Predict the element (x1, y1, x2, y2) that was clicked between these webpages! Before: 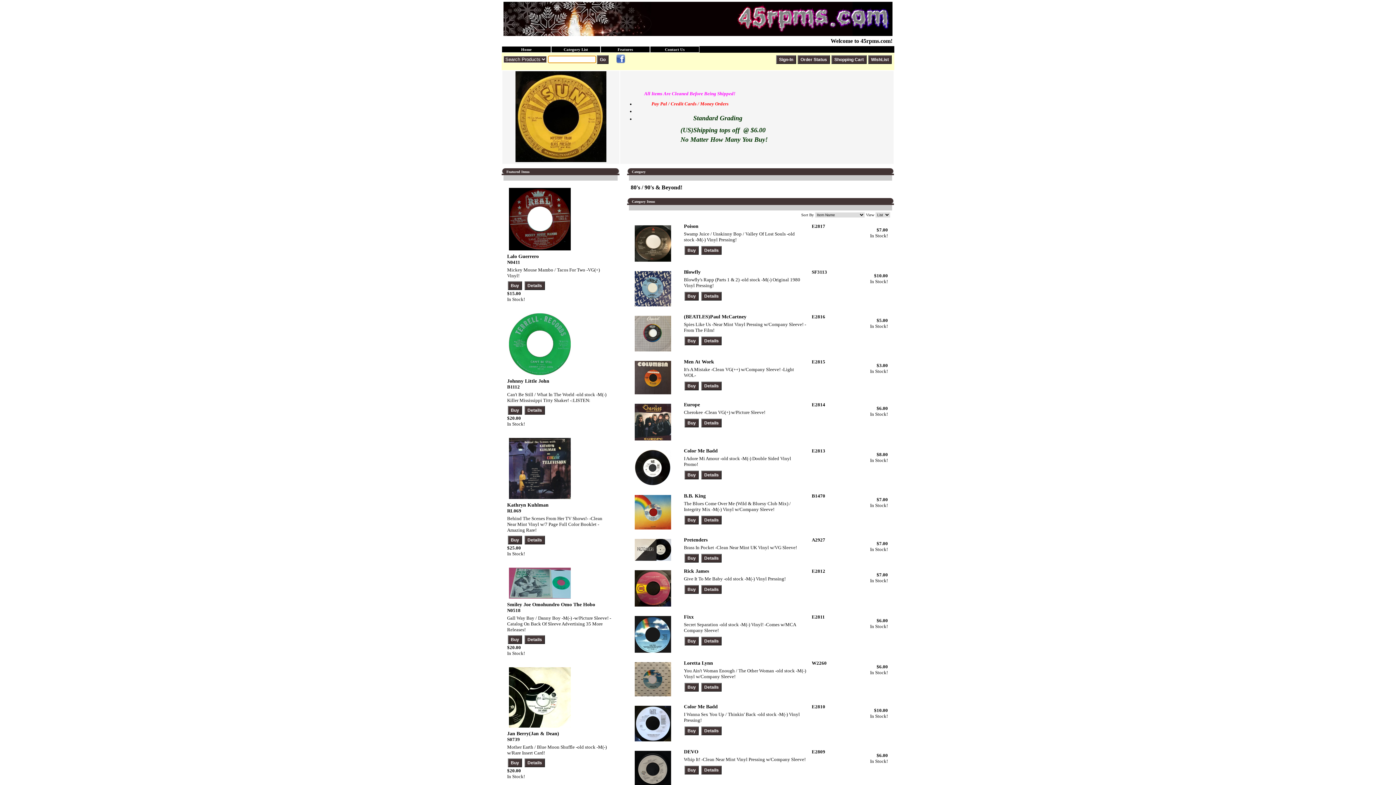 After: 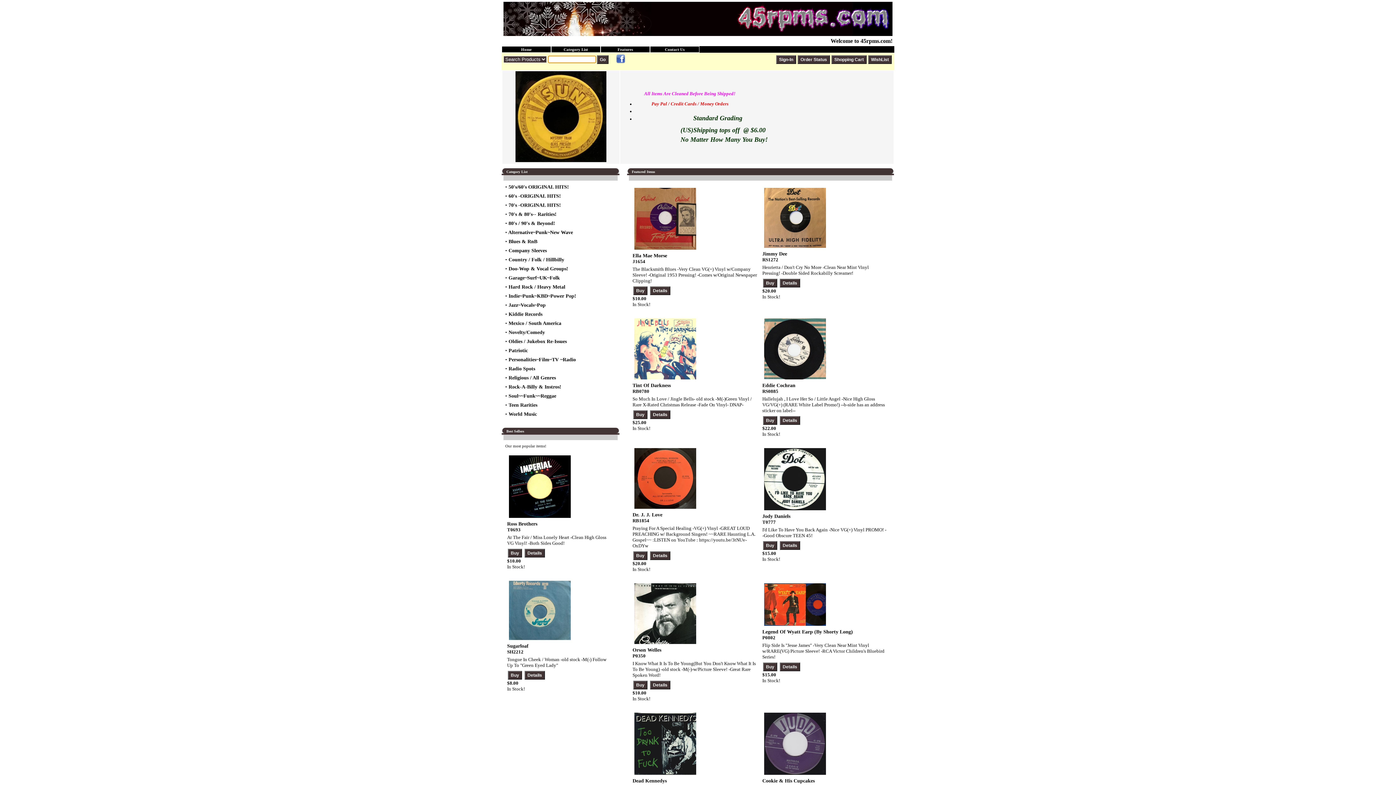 Action: label: Home bbox: (501, 46, 551, 52)